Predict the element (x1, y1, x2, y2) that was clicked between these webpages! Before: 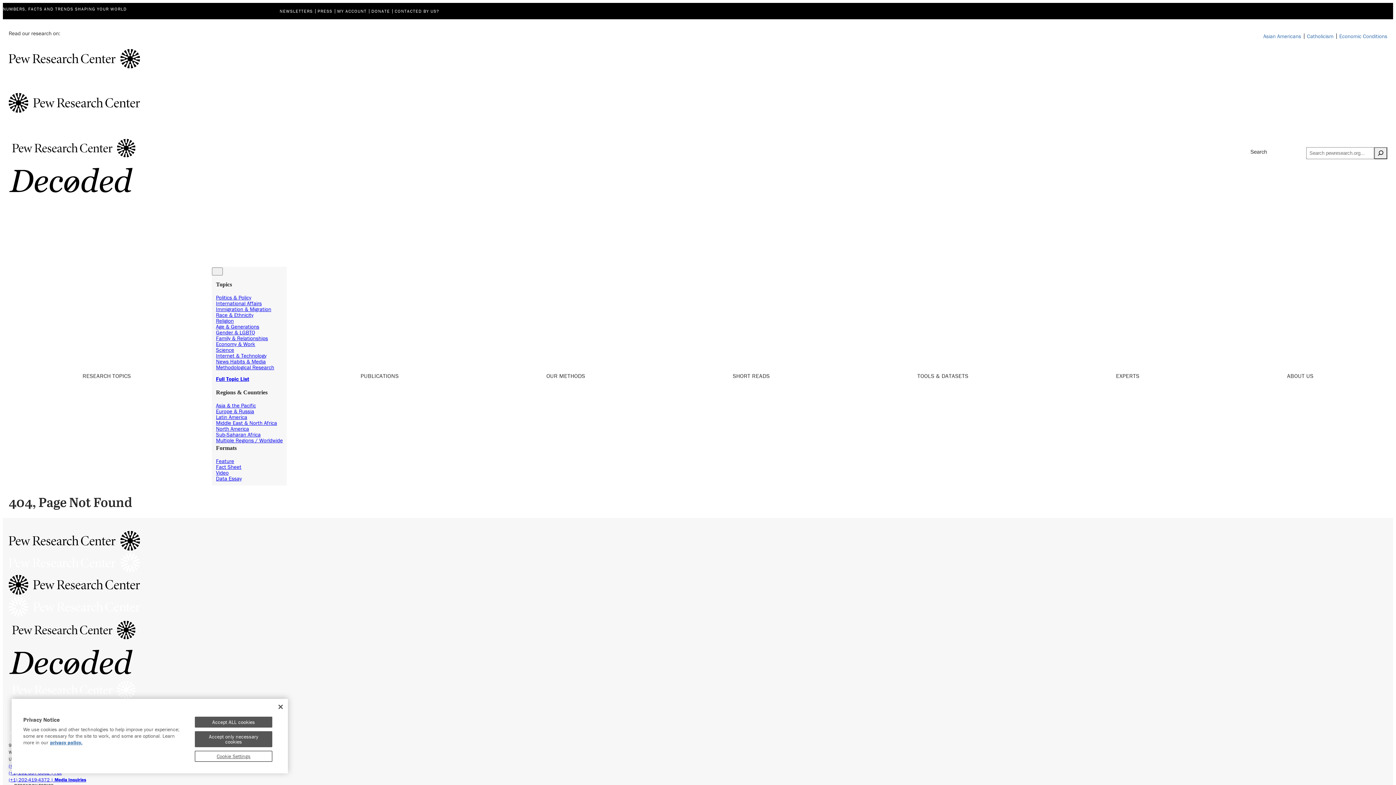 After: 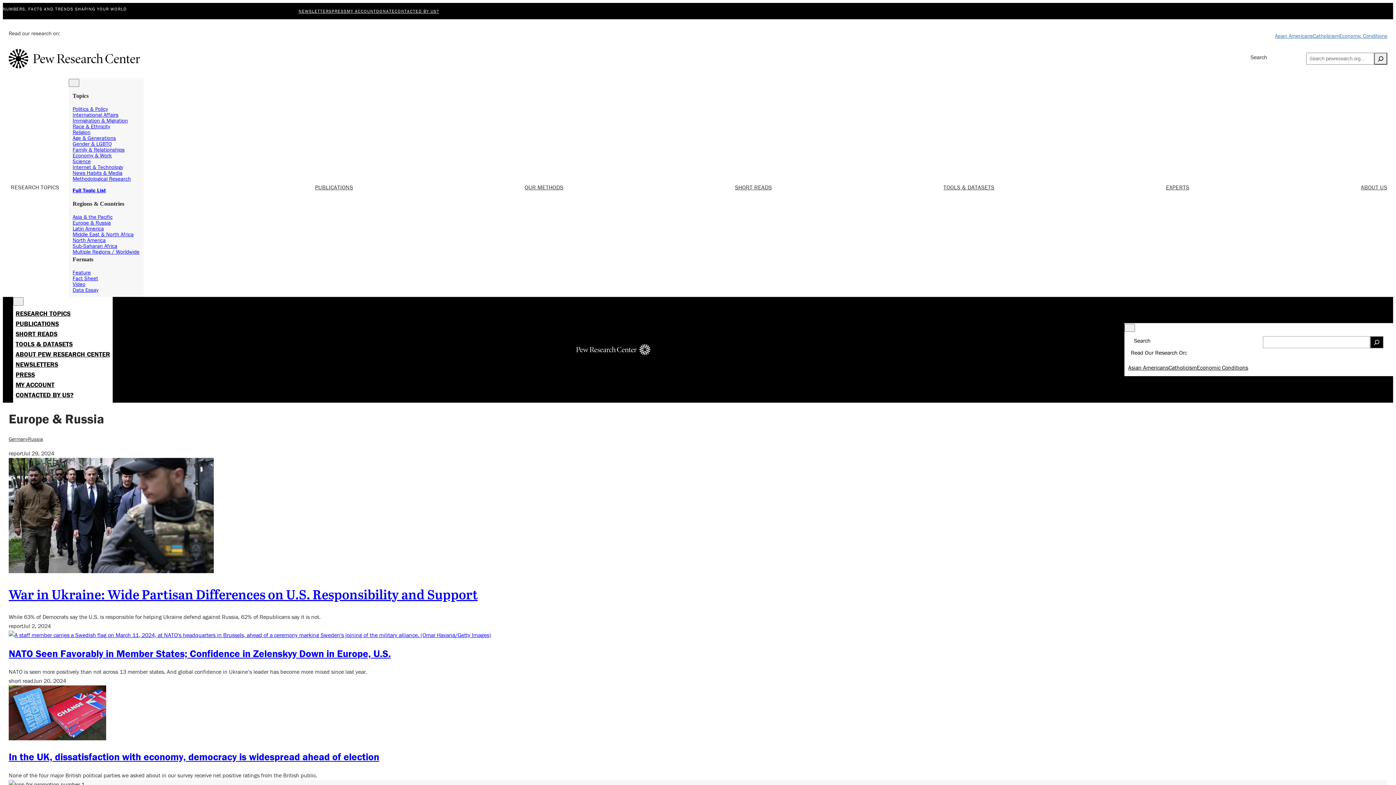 Action: label: Europe & Russia bbox: (216, 407, 254, 414)